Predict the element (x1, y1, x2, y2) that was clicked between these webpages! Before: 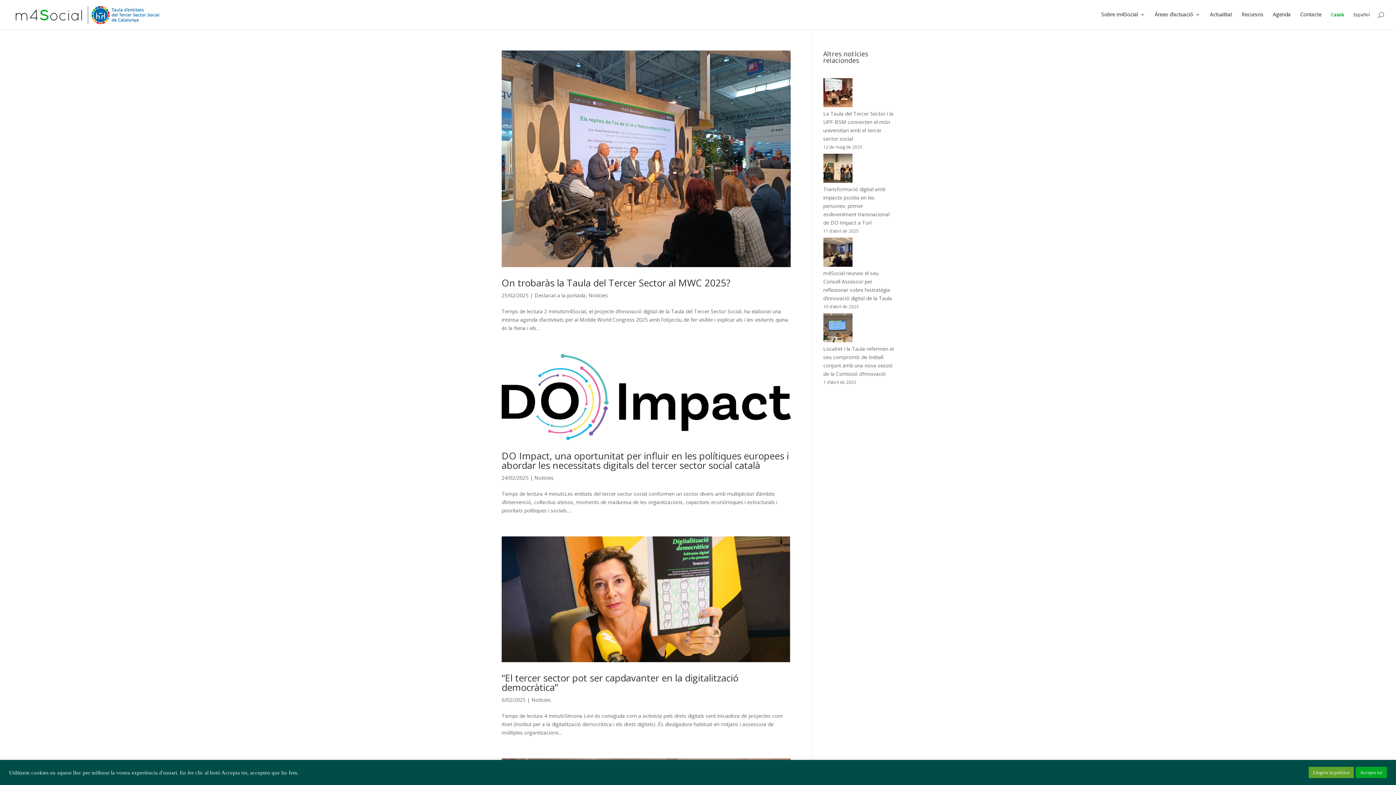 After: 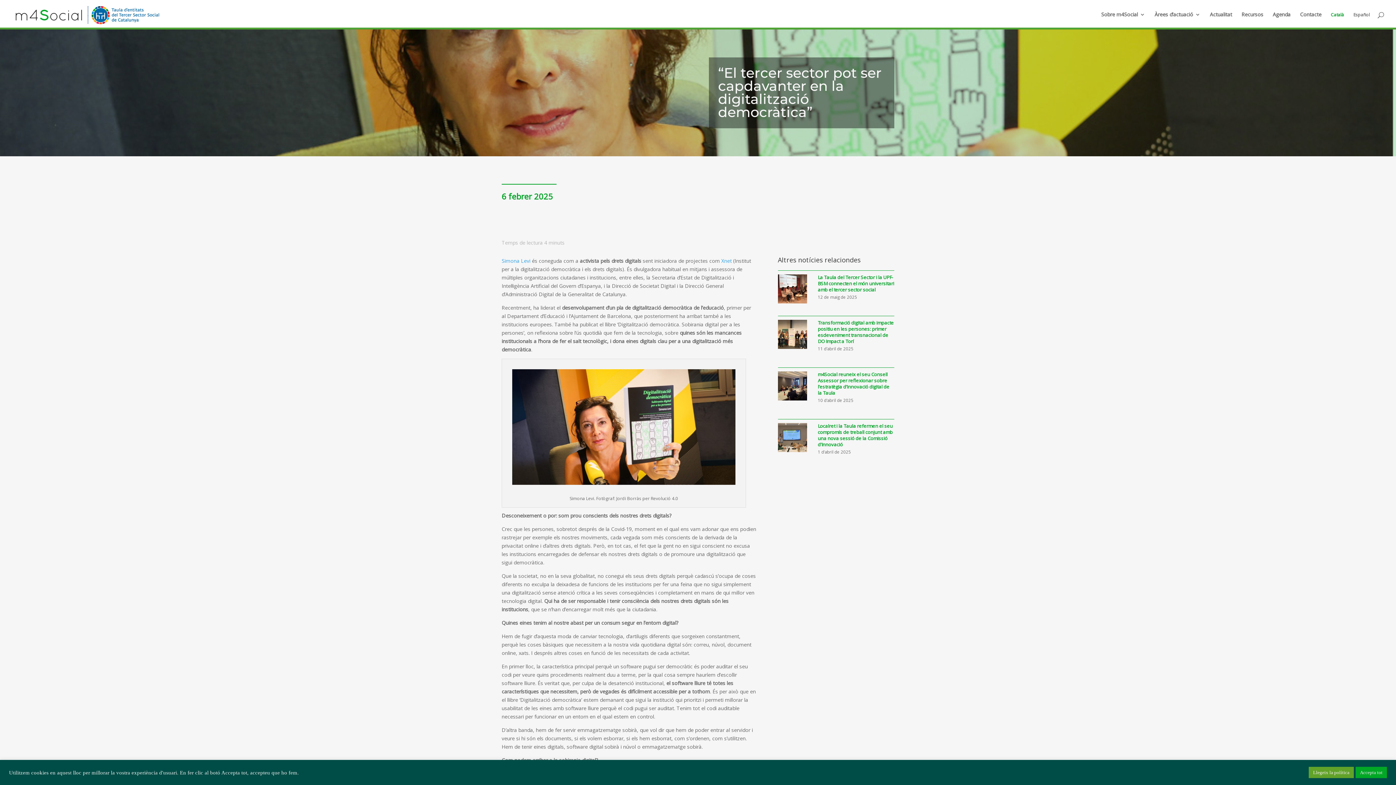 Action: bbox: (501, 536, 790, 662)